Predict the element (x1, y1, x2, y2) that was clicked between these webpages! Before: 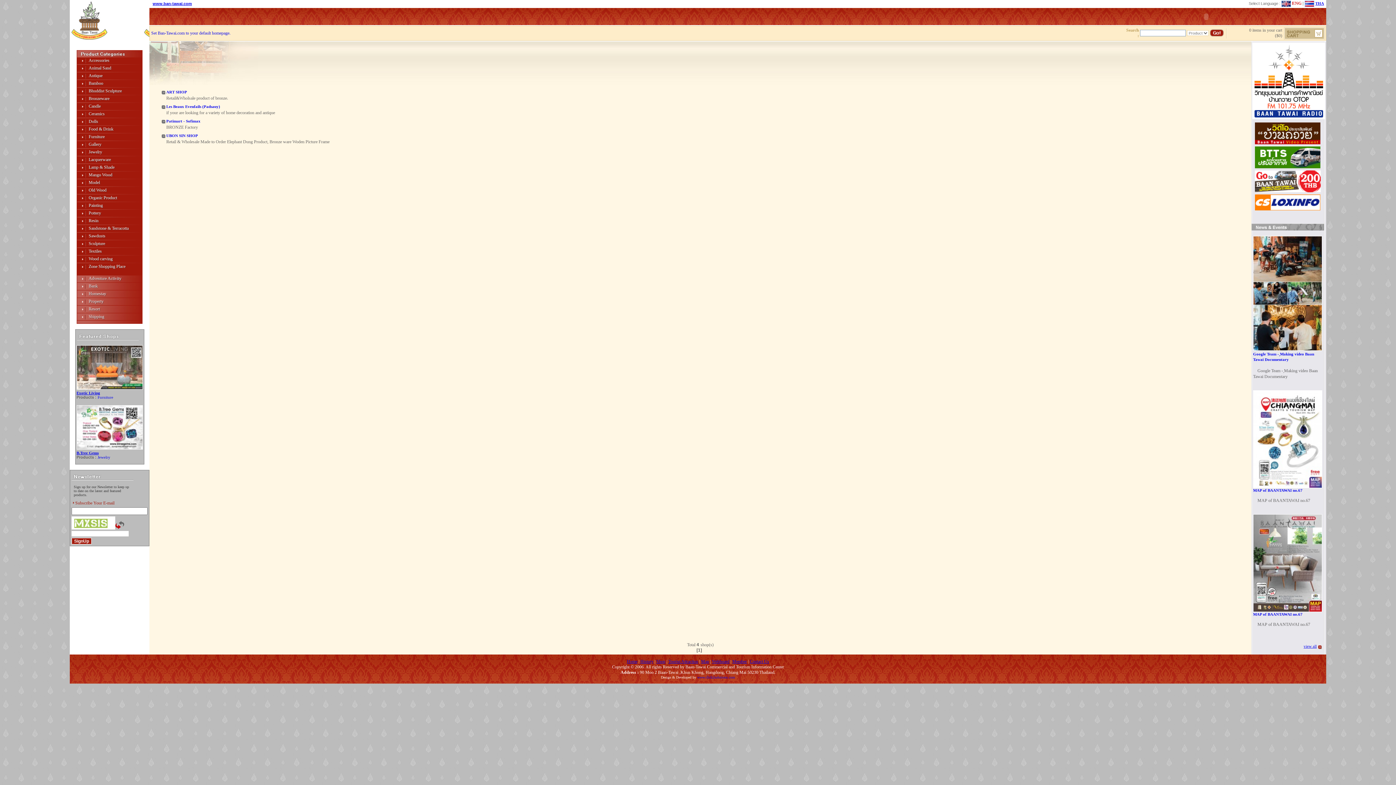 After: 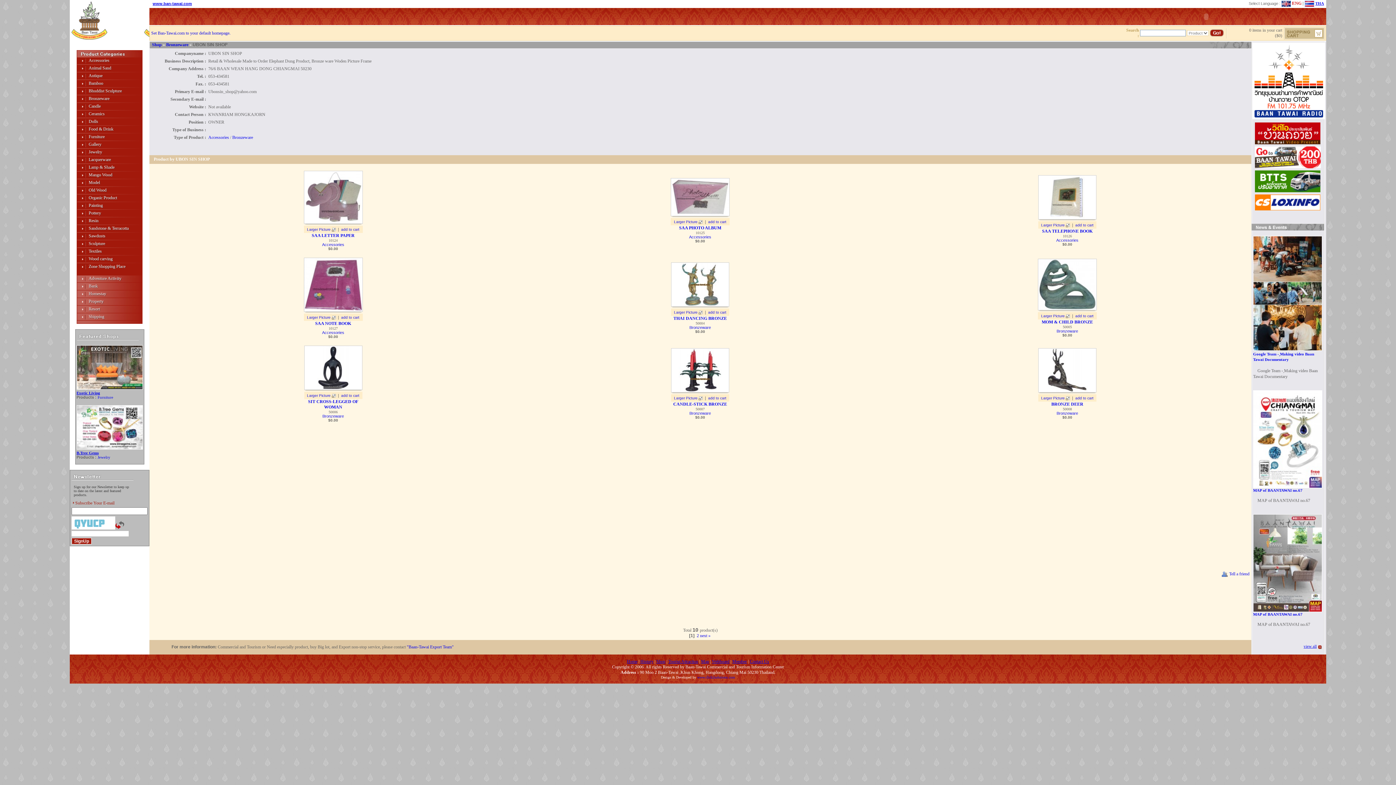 Action: label: UBON SIN SHOP bbox: (166, 133, 198, 137)